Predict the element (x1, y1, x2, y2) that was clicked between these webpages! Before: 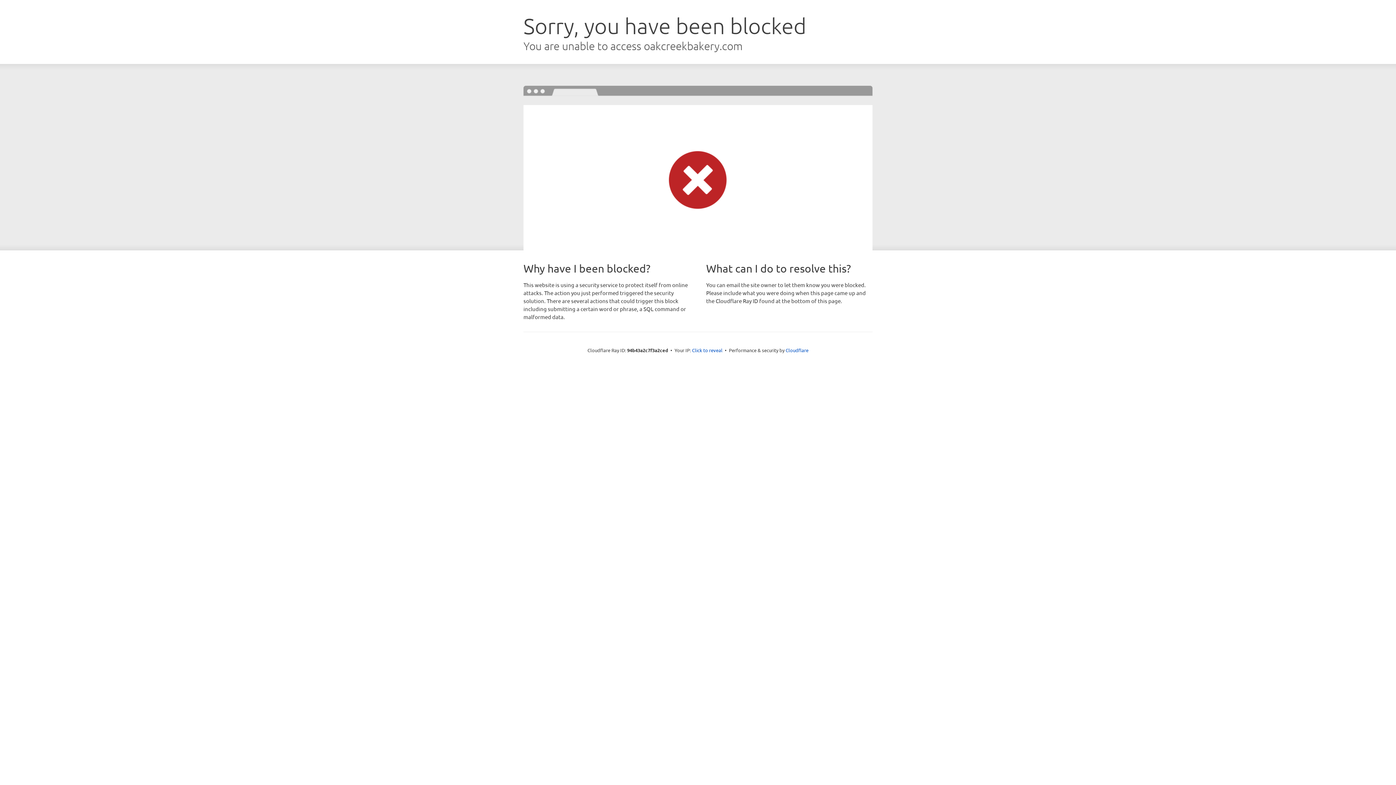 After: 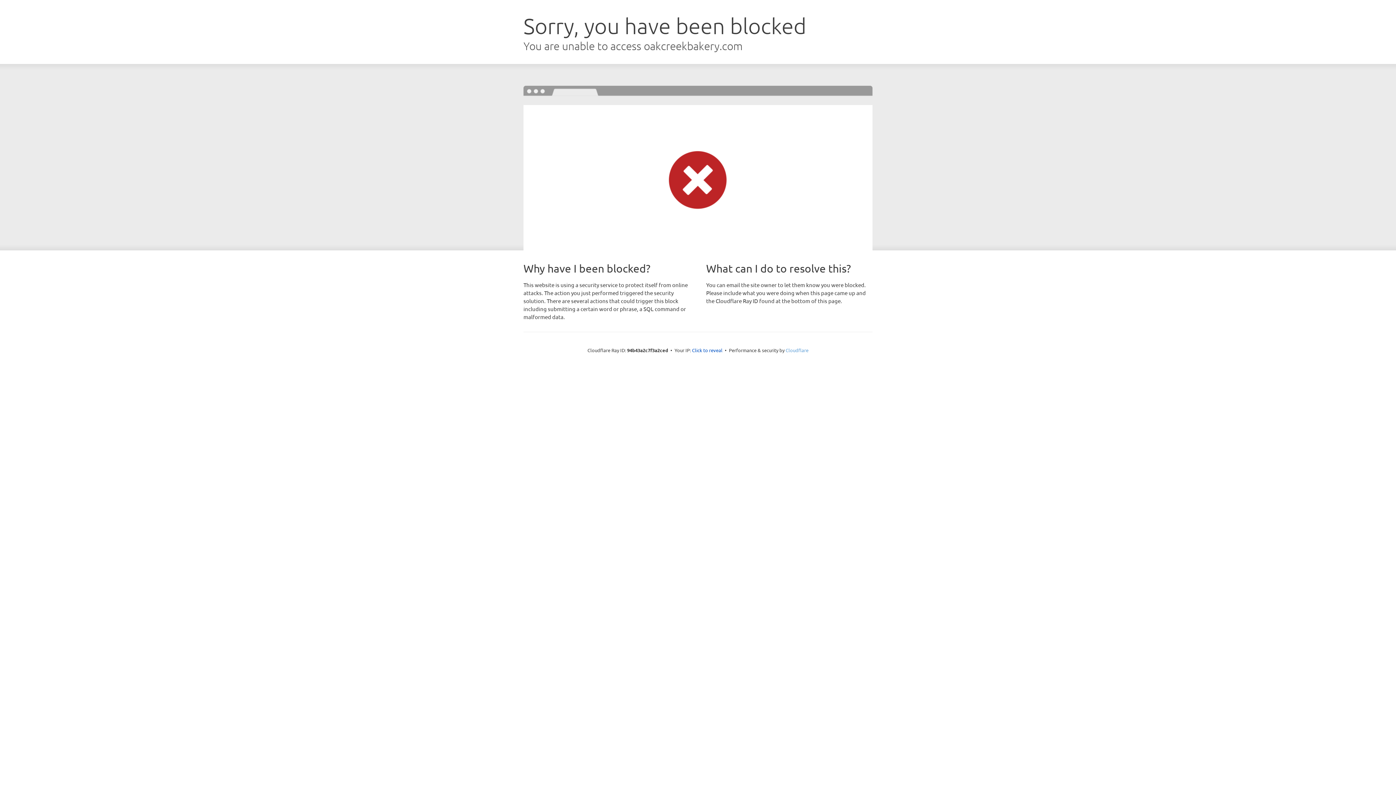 Action: bbox: (785, 347, 808, 353) label: Cloudflare